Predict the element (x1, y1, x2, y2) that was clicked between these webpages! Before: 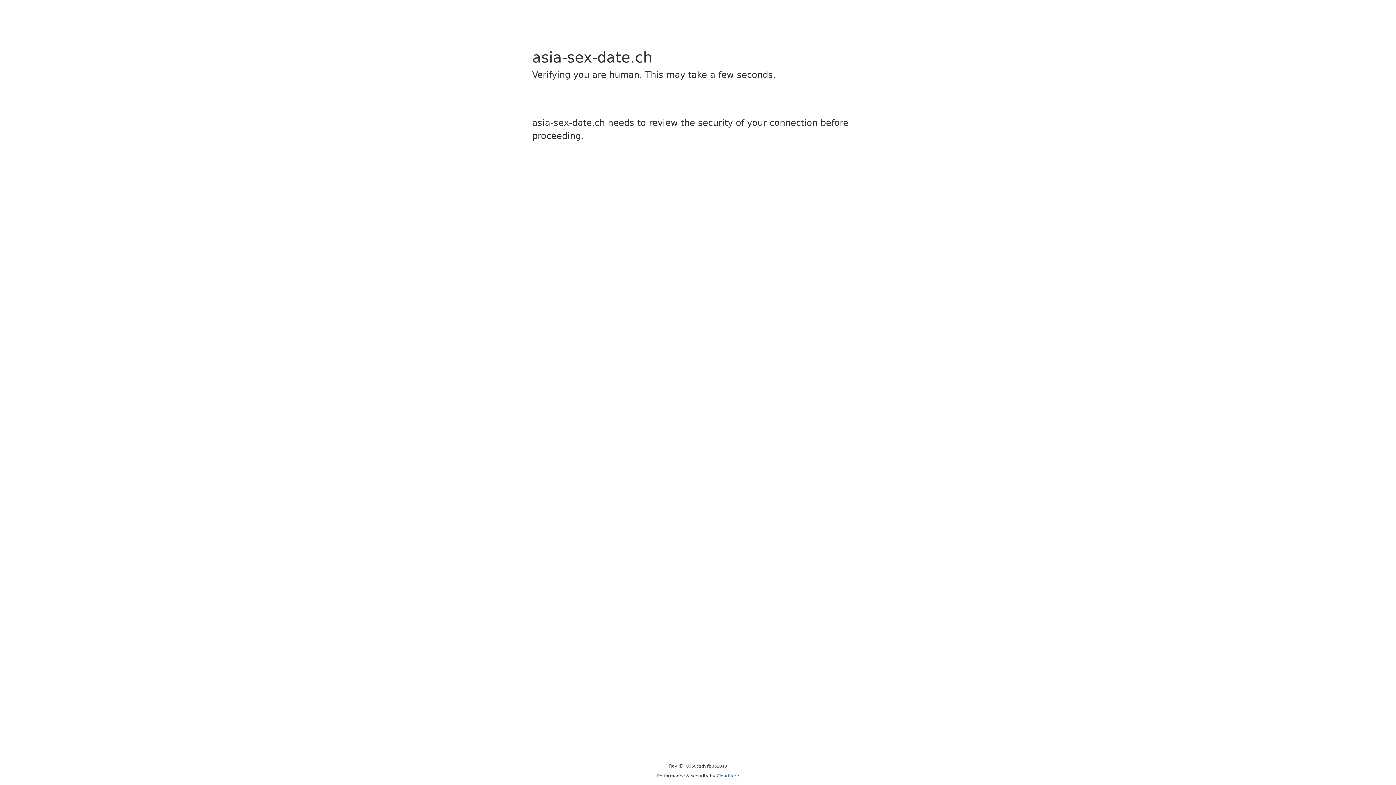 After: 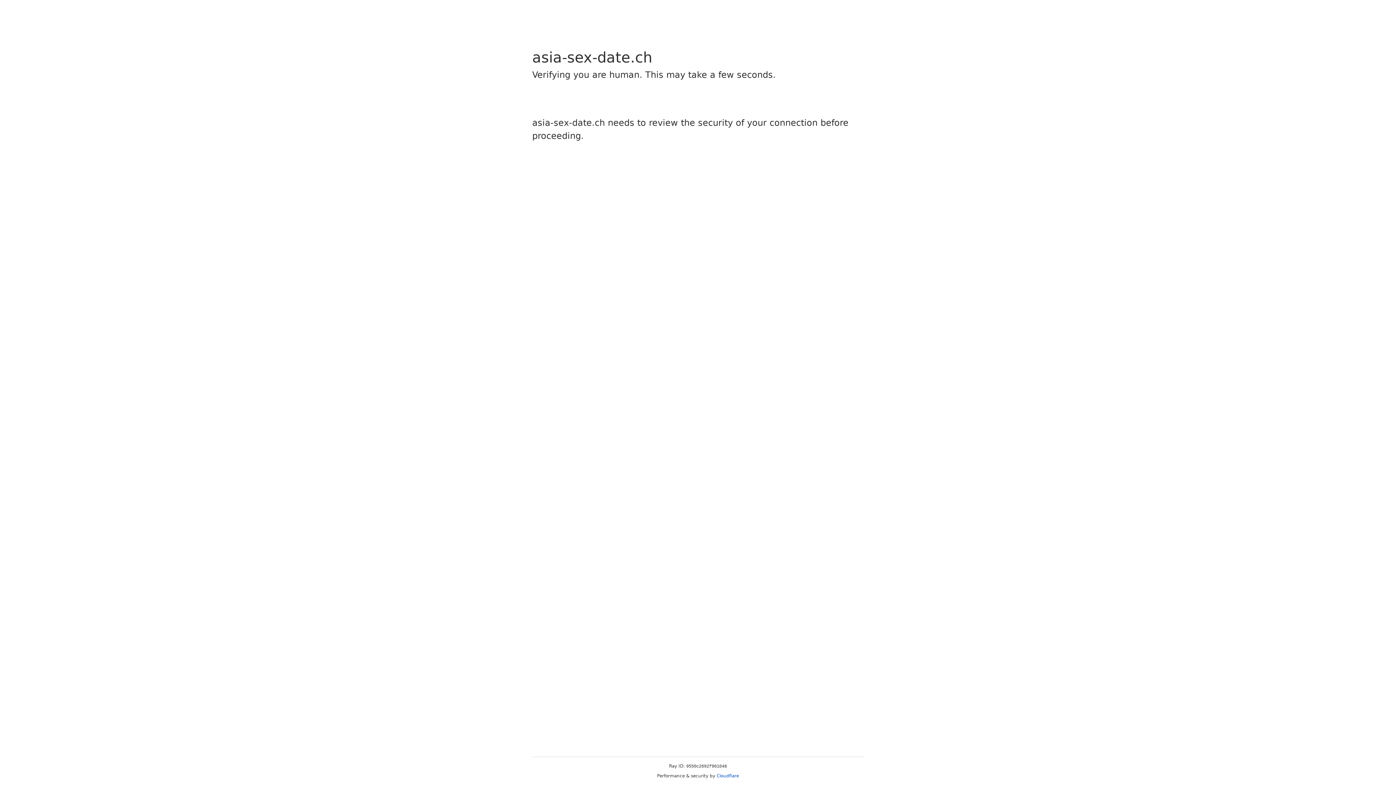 Action: bbox: (716, 773, 739, 778) label: Cloudflare